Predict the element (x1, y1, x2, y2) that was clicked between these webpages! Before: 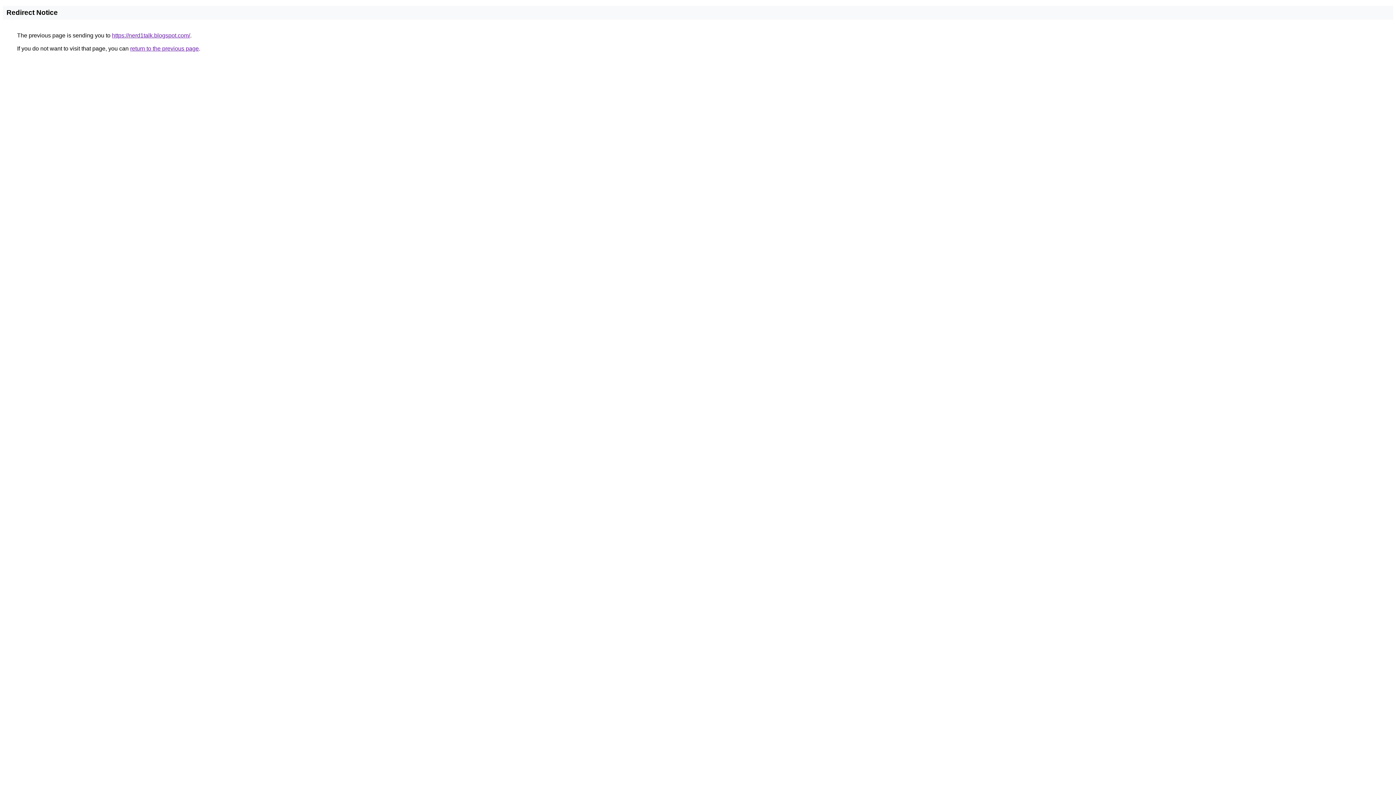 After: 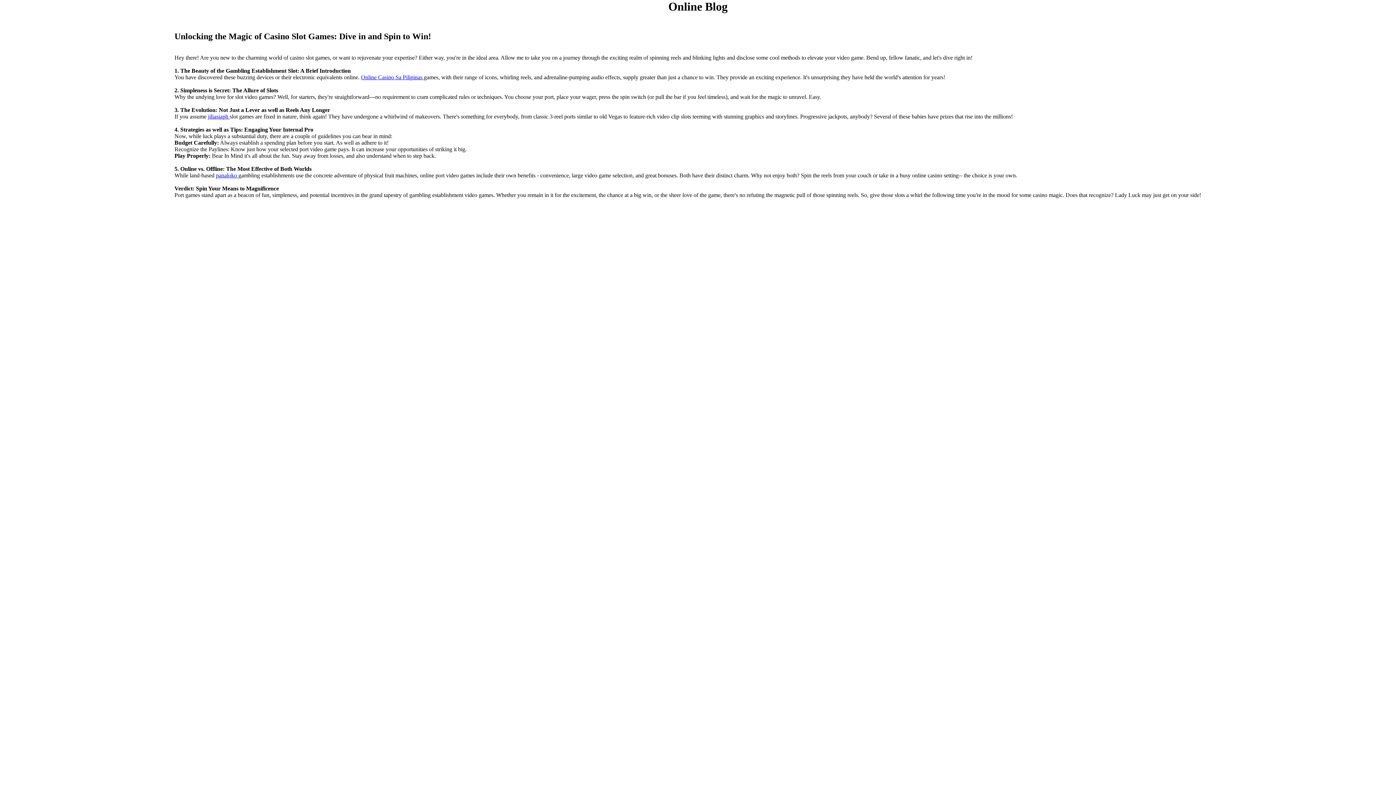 Action: bbox: (112, 32, 190, 38) label: https://nerd1talk.blogspot.com/